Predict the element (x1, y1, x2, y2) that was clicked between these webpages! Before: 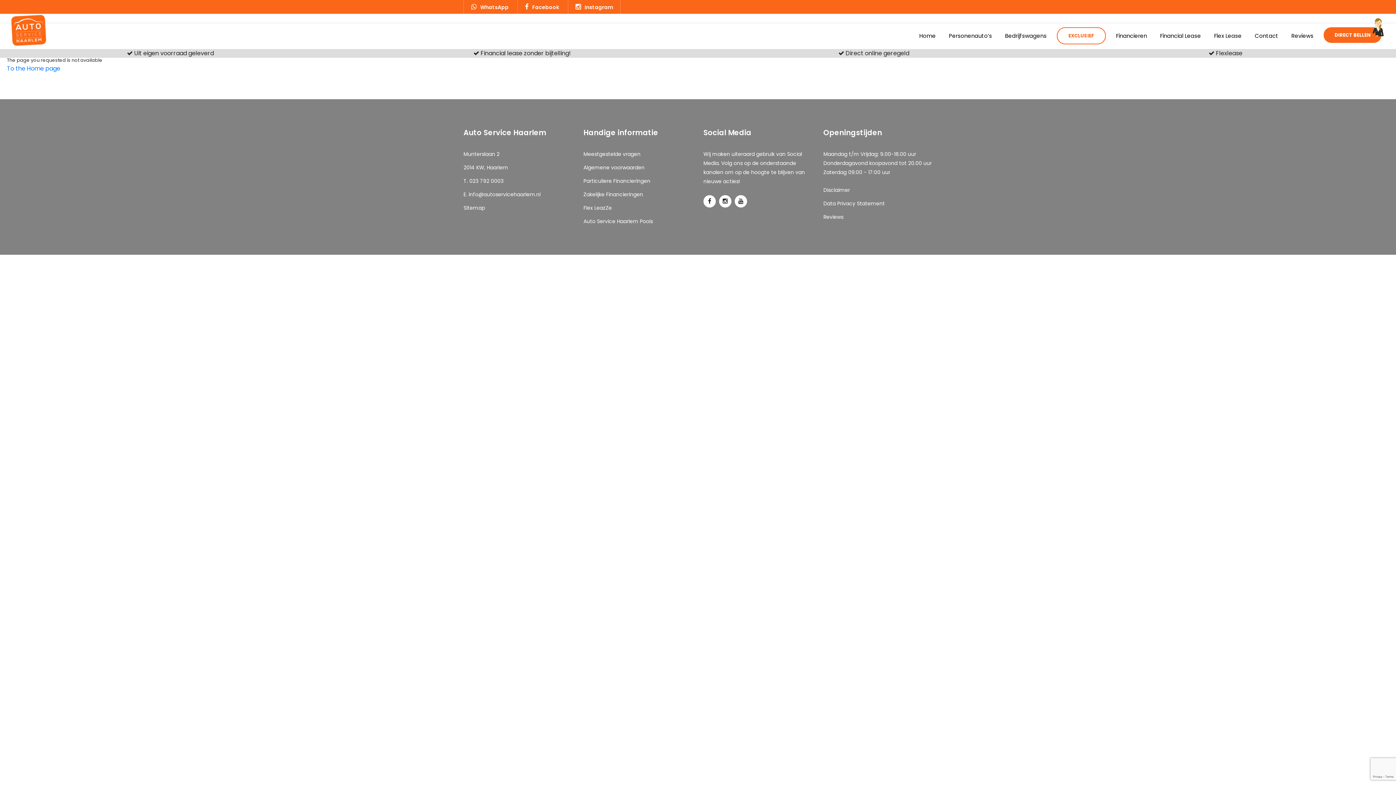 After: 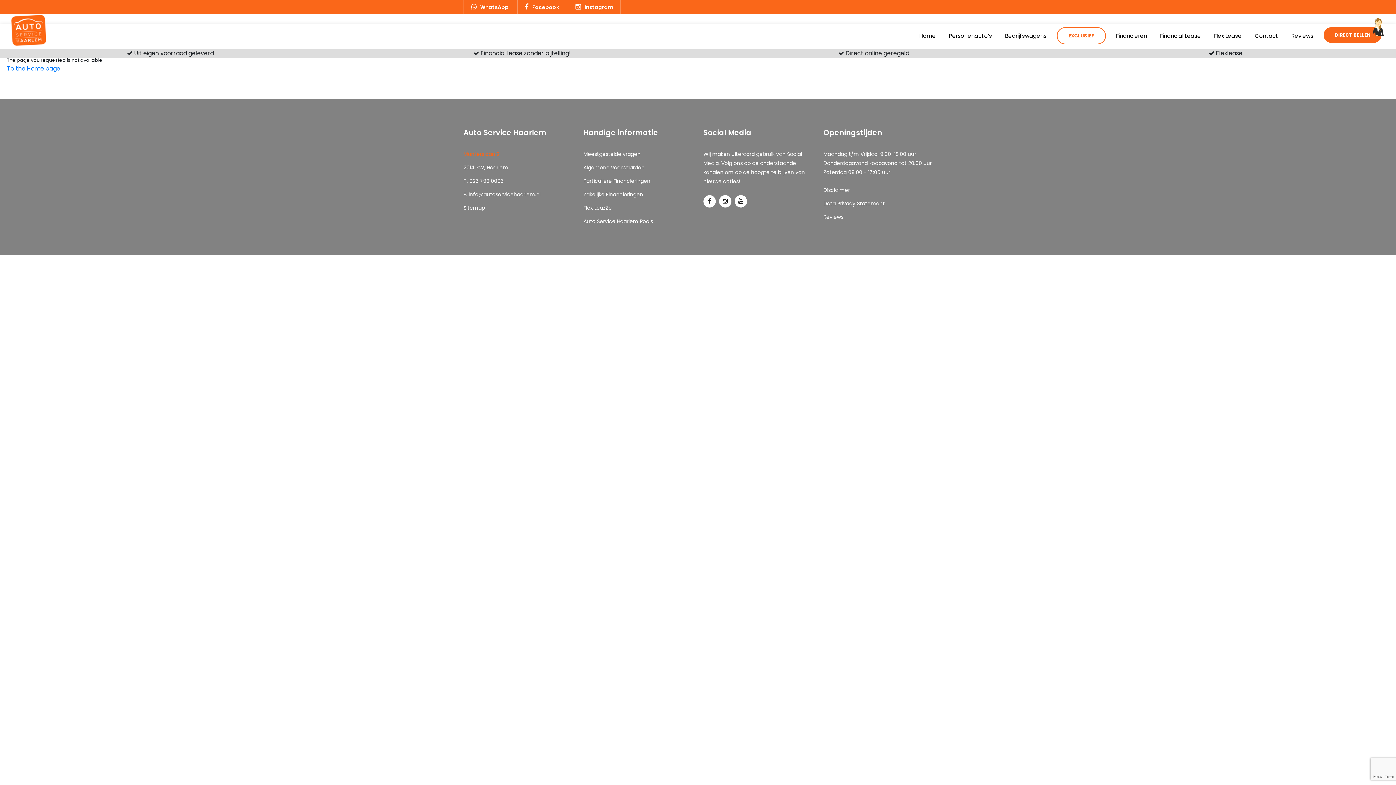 Action: label: Munterslaan 2 bbox: (463, 150, 499, 157)